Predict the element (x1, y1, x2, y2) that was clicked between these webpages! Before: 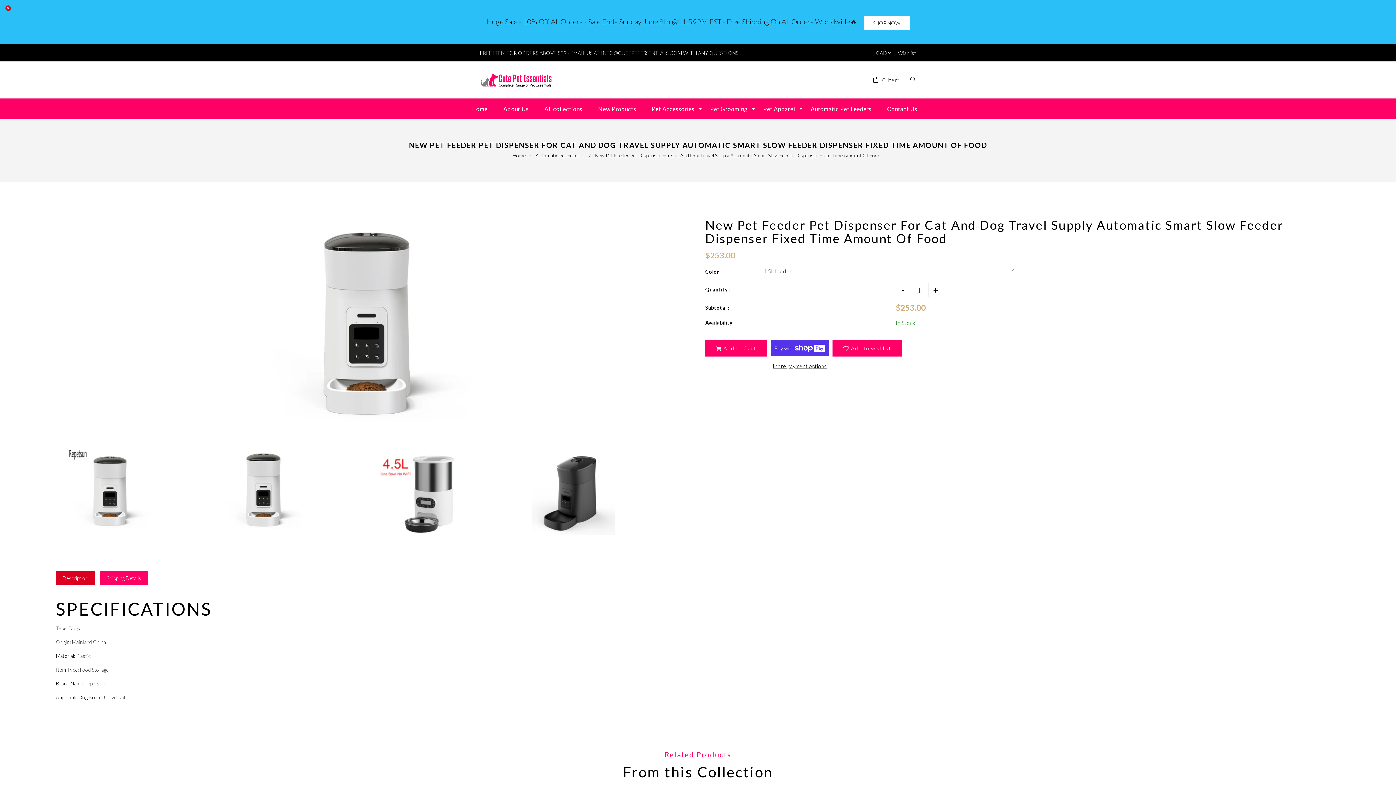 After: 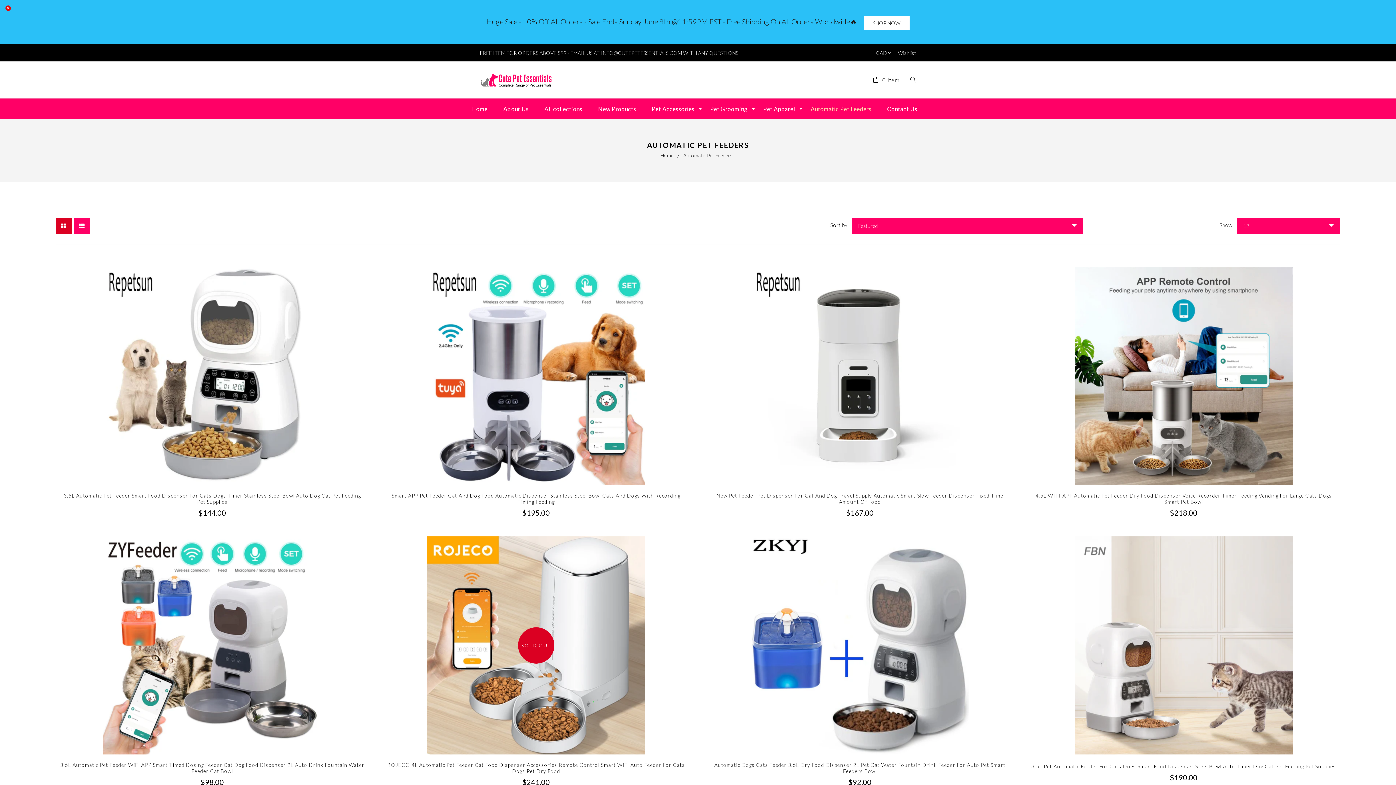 Action: bbox: (803, 98, 879, 119) label: Automatic Pet Feeders